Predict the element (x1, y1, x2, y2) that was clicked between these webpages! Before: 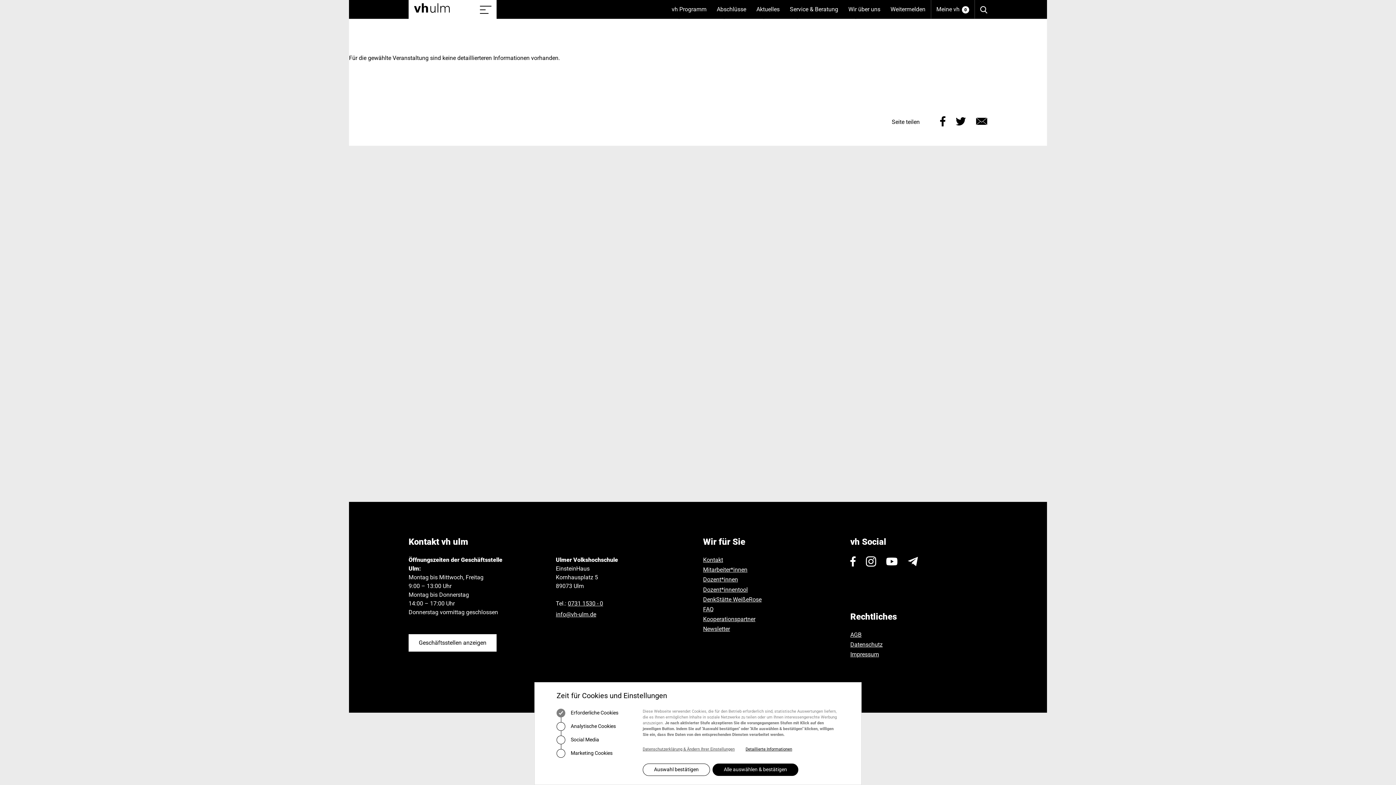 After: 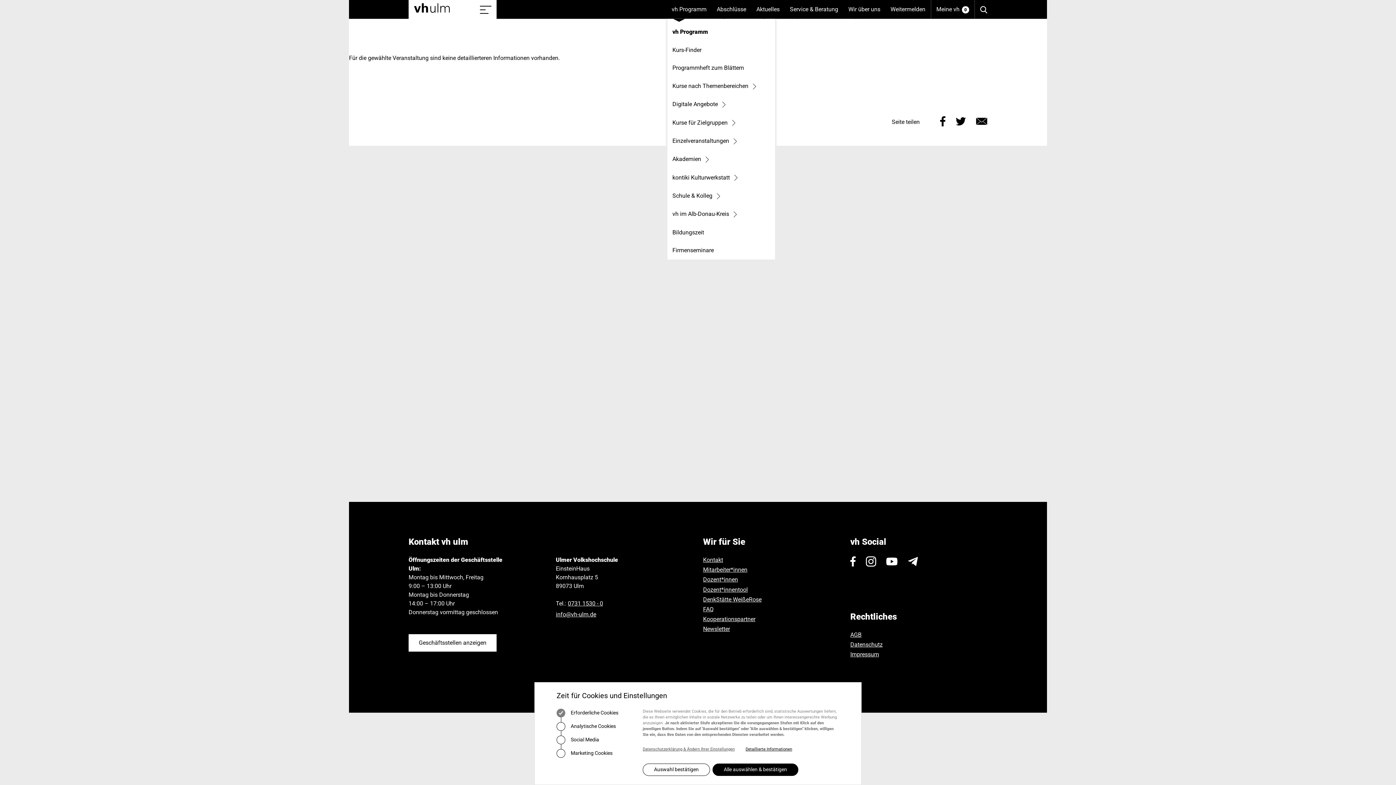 Action: bbox: (666, 0, 711, 18) label: vh Programm
(Unterseiten anzeigen)